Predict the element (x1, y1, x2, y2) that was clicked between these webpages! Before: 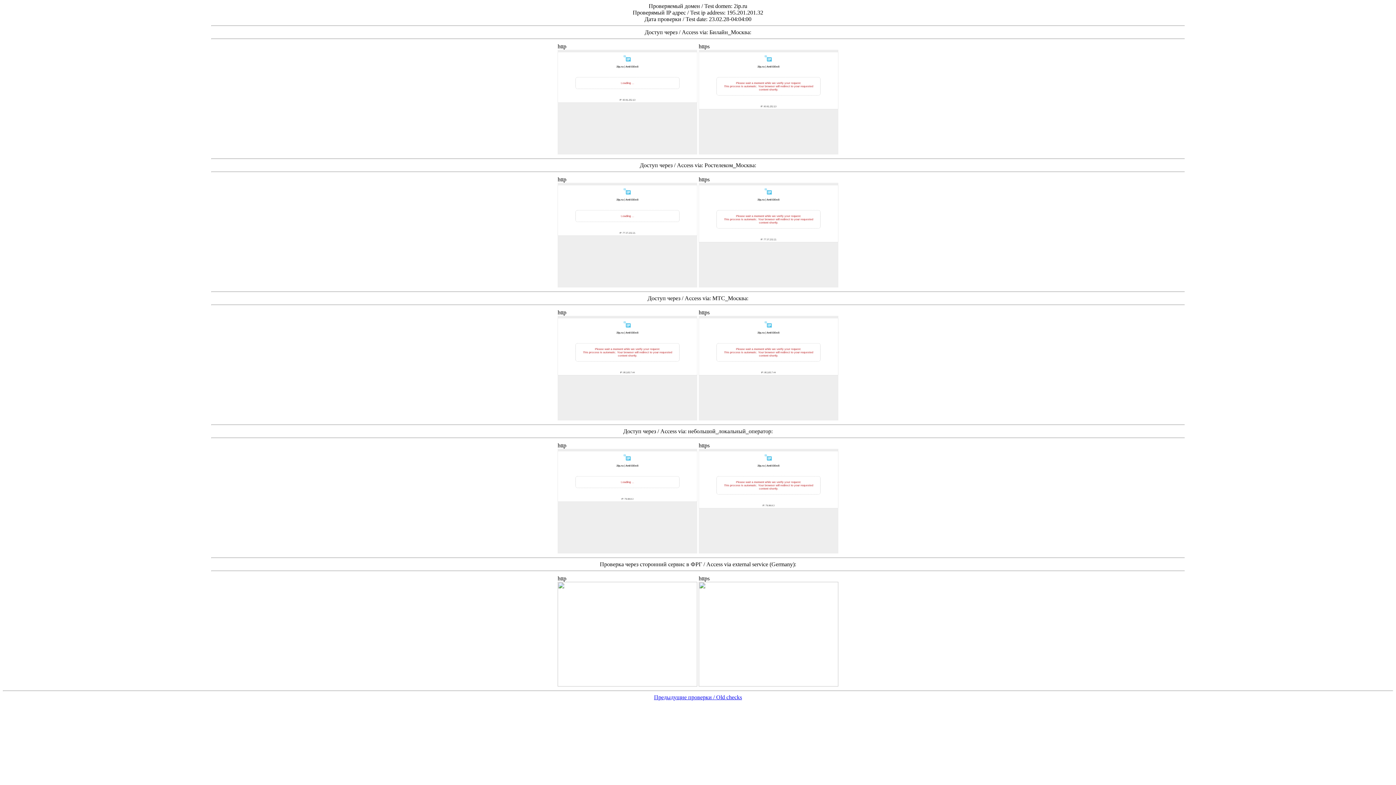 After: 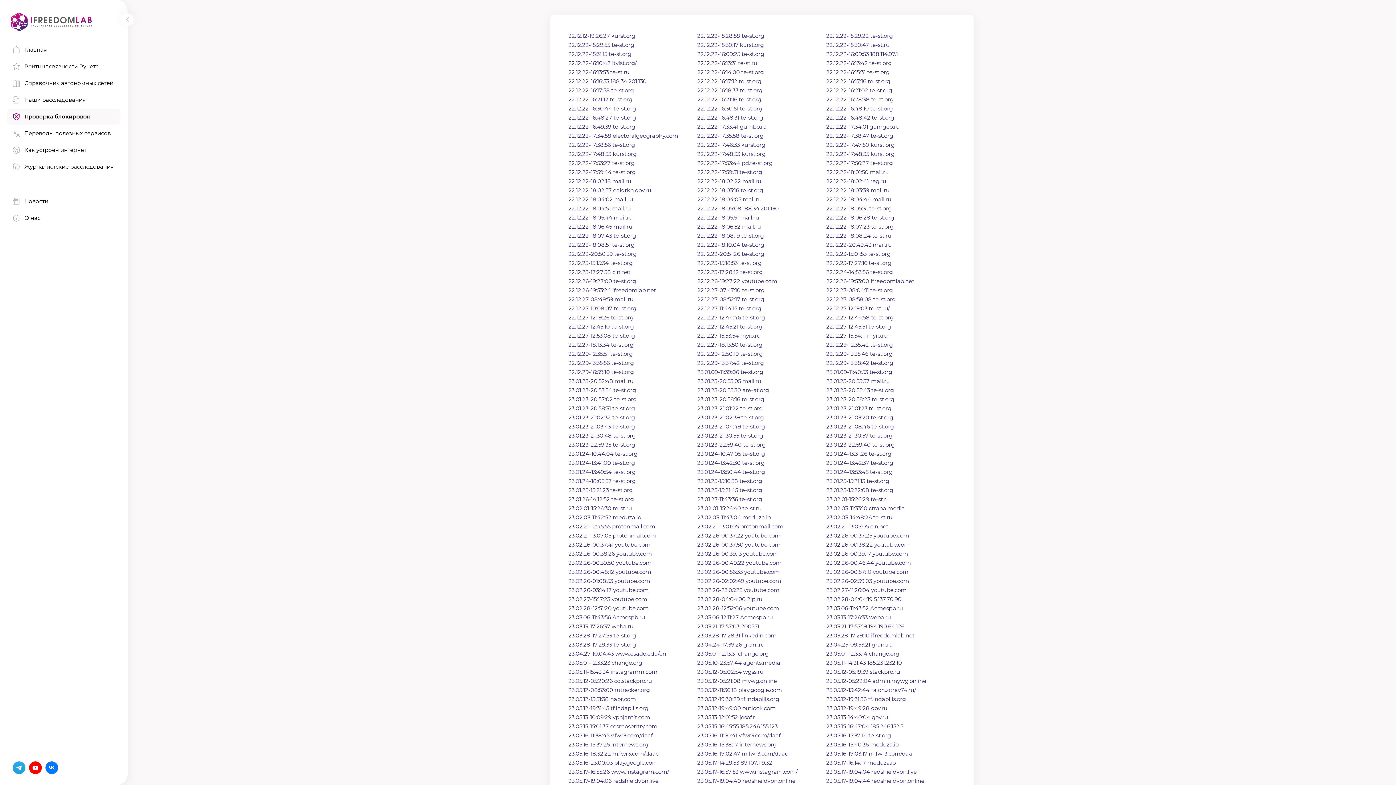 Action: bbox: (654, 694, 742, 700) label: Предыдущие проверки / Old checks